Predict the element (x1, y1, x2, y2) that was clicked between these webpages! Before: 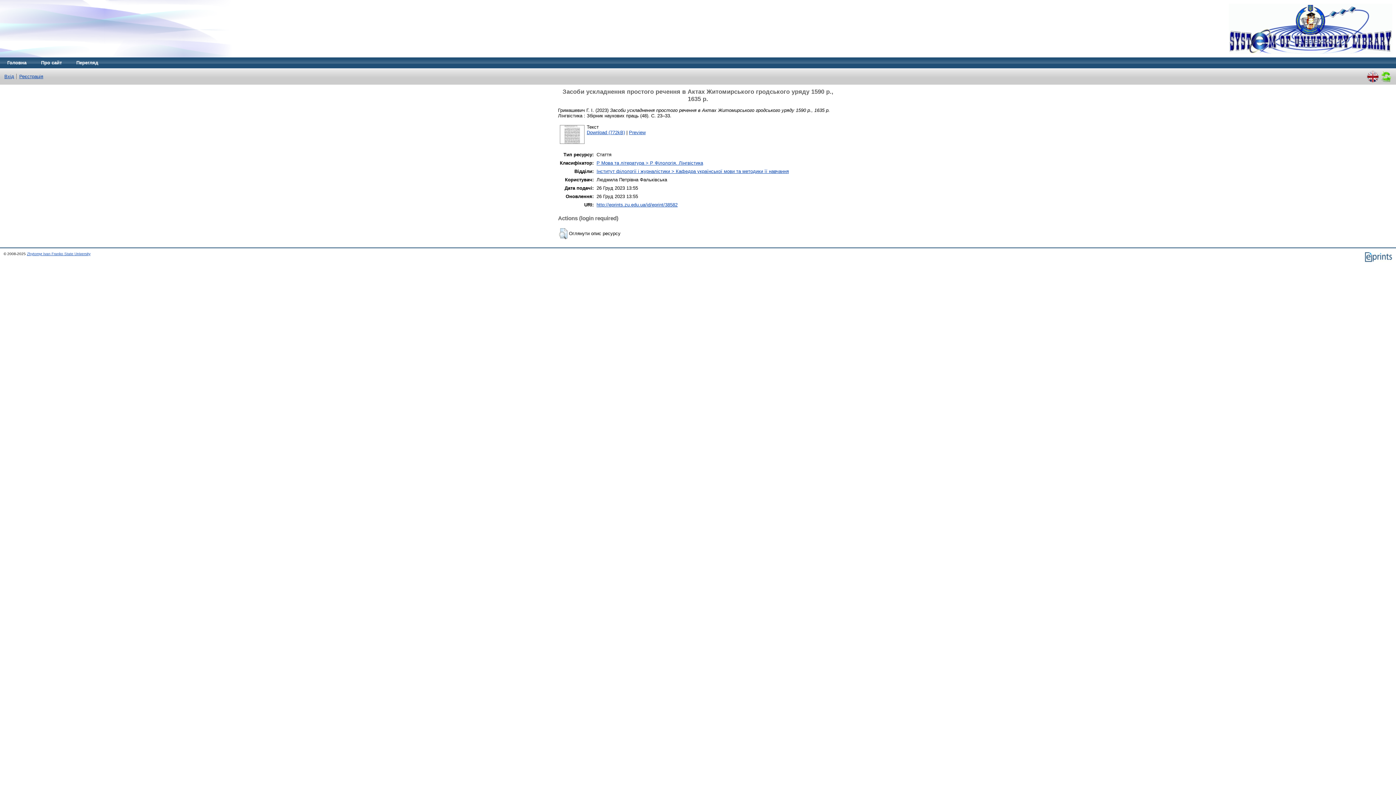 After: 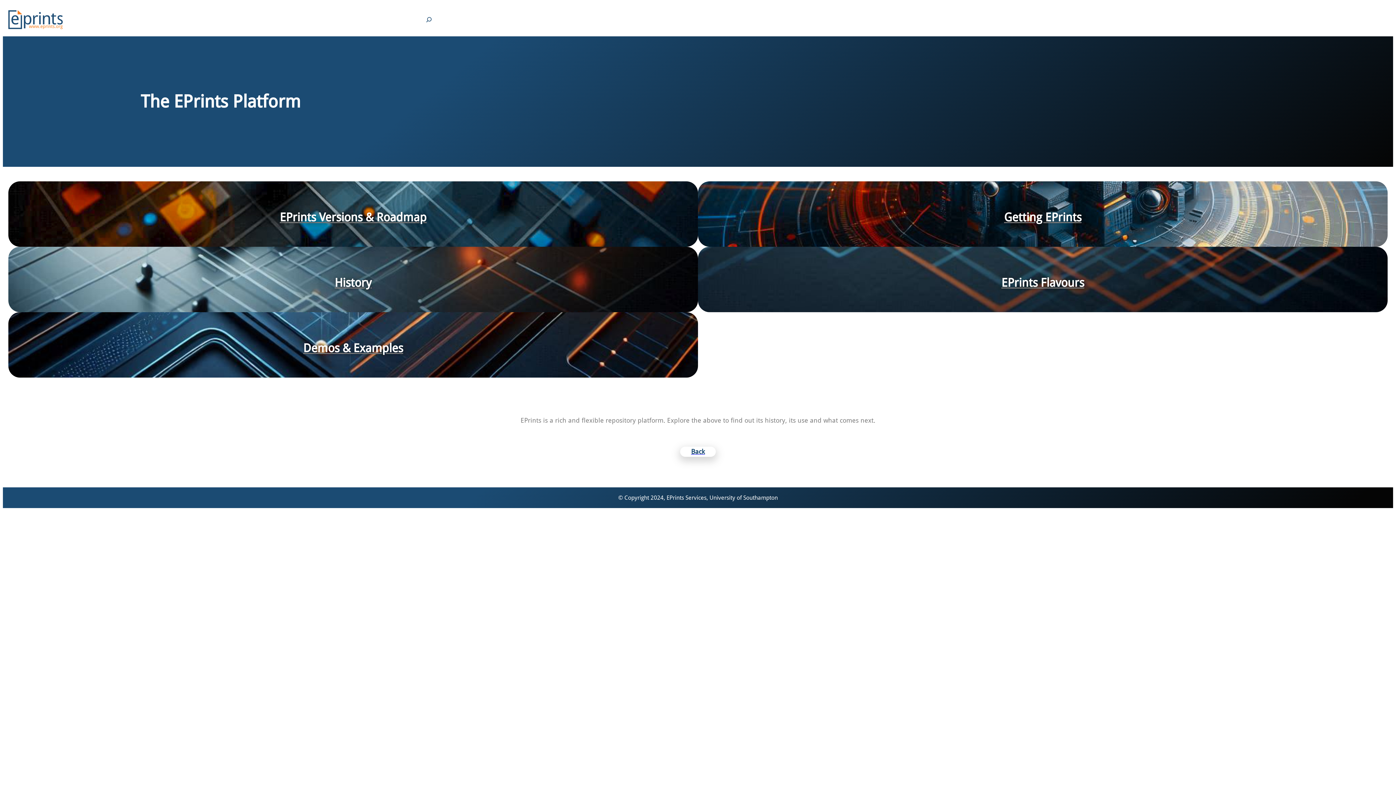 Action: bbox: (1364, 259, 1392, 263)